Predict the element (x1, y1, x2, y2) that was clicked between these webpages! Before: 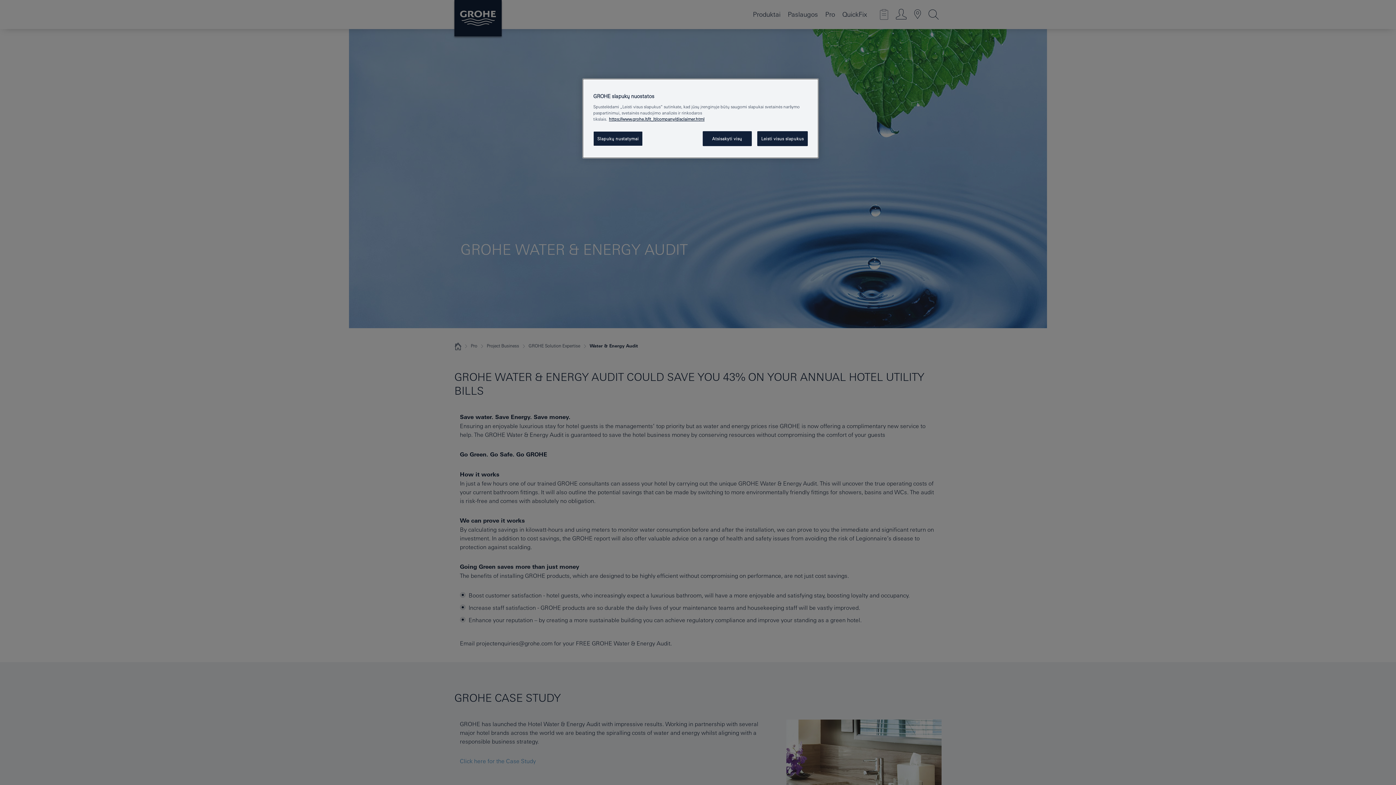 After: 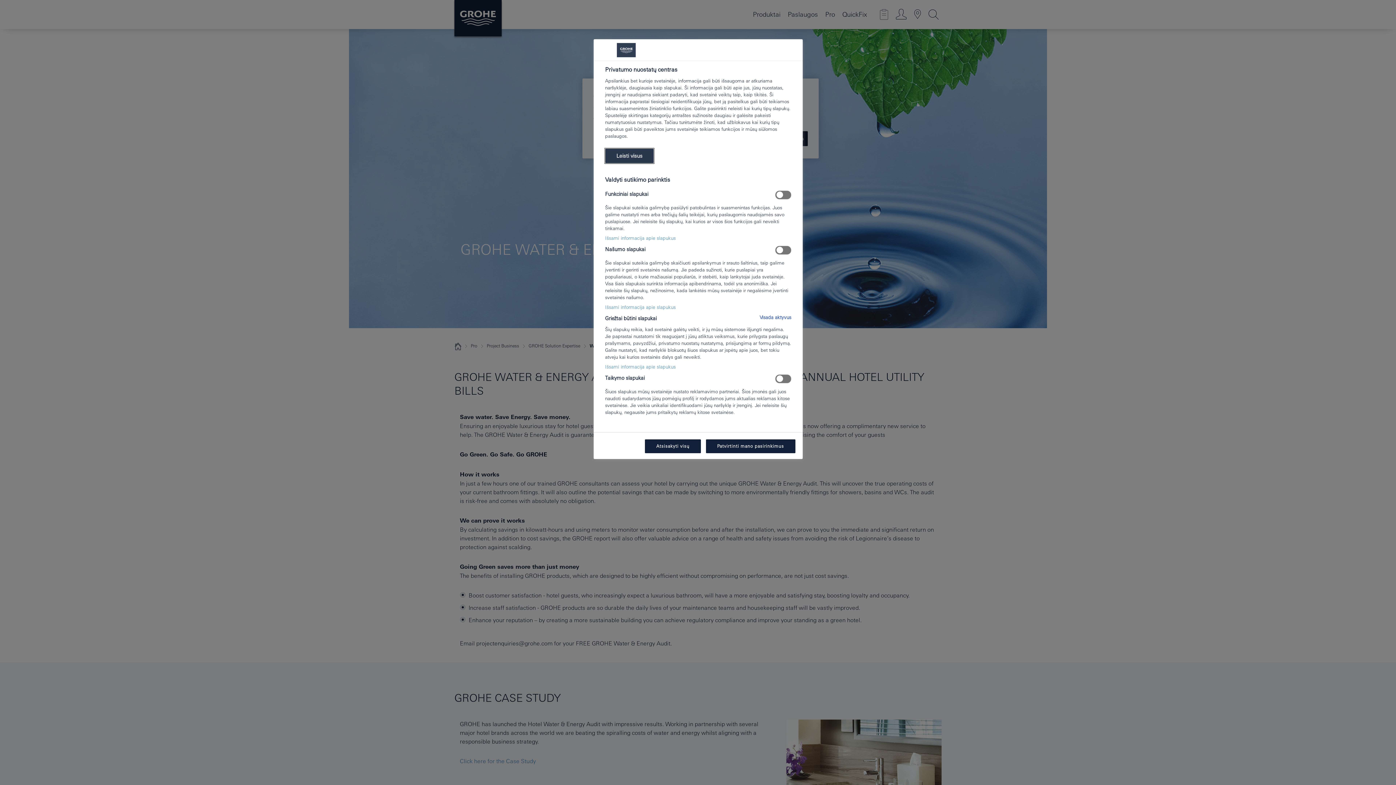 Action: bbox: (593, 131, 643, 146) label: Slapukų nustatymai